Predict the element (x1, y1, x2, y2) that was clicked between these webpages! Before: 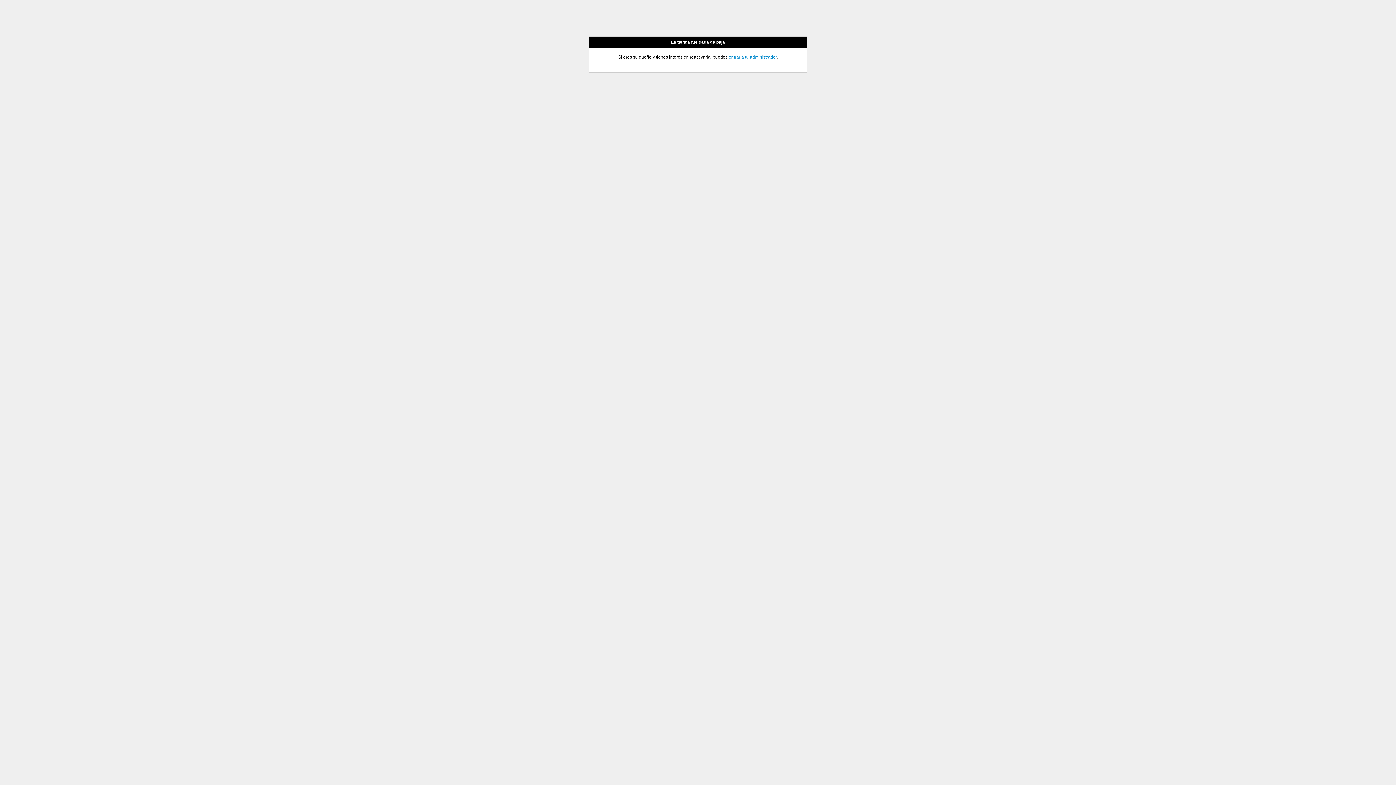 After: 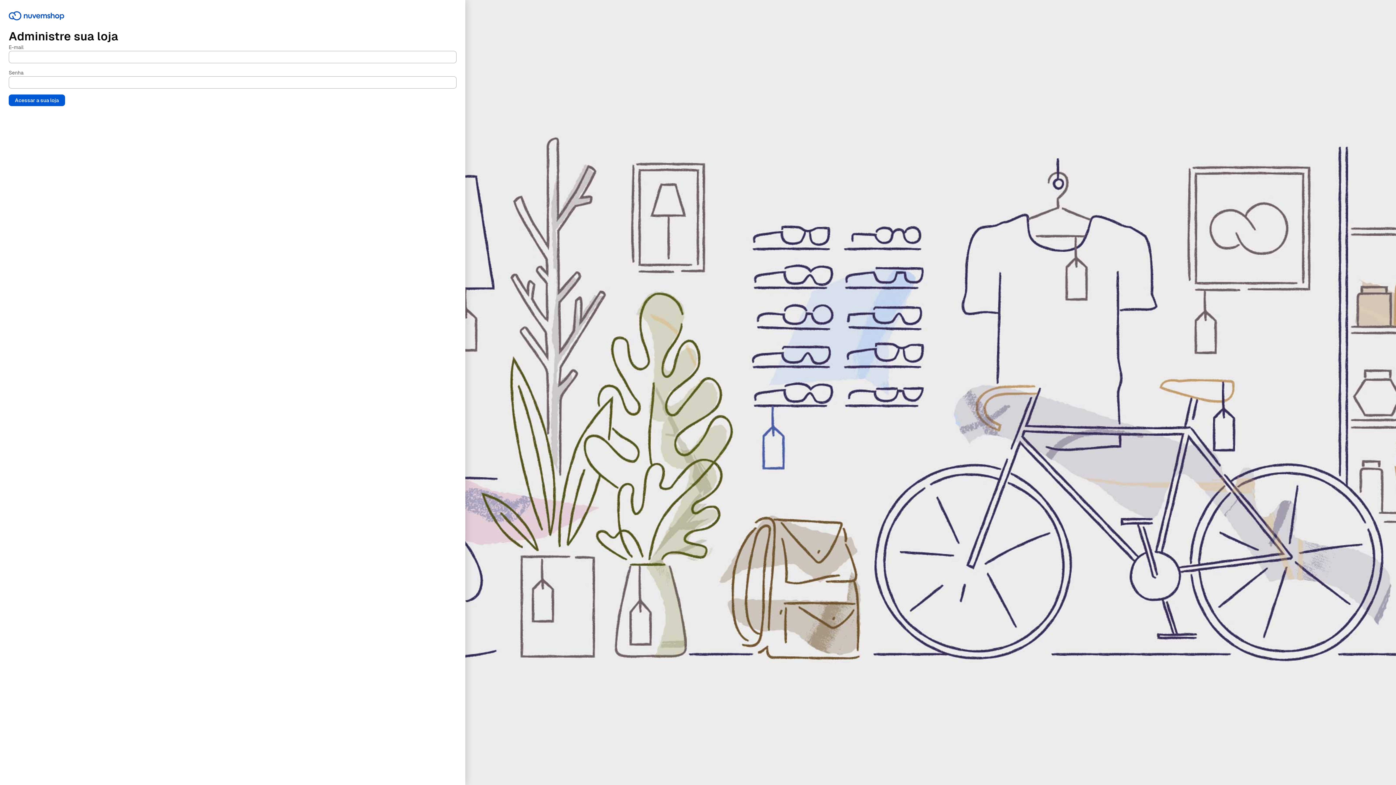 Action: label: entrar a tu administrador bbox: (728, 54, 776, 59)